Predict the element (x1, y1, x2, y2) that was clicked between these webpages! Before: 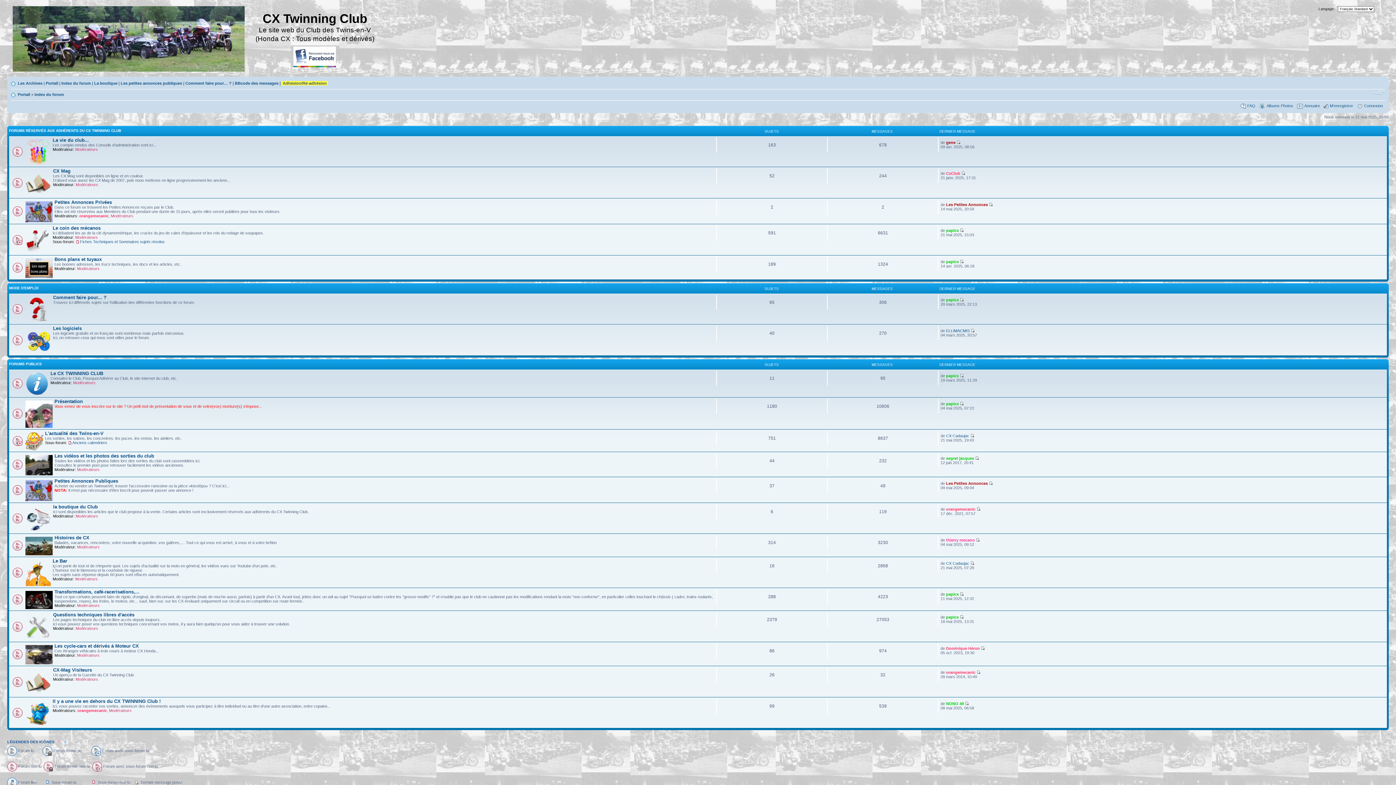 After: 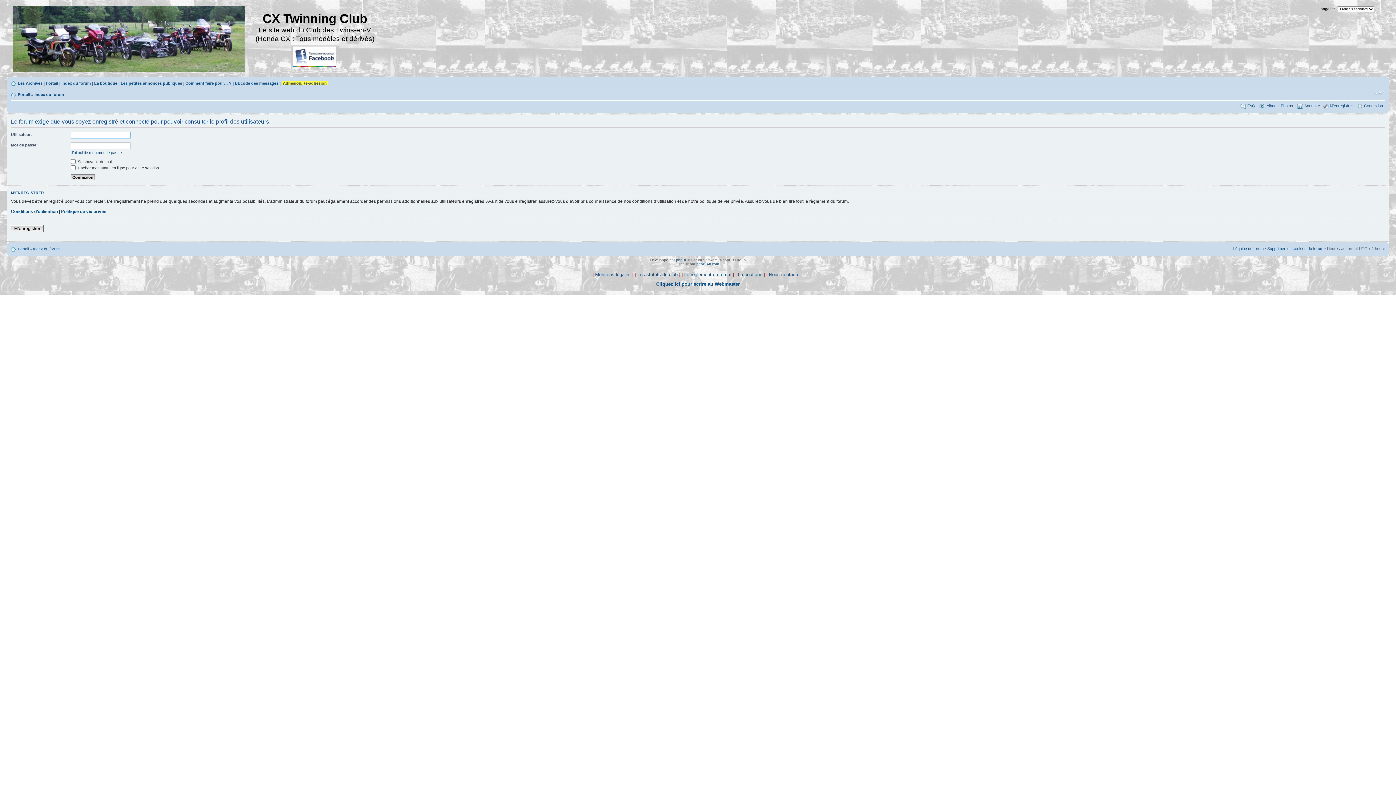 Action: label: orangemecanic bbox: (946, 507, 975, 511)